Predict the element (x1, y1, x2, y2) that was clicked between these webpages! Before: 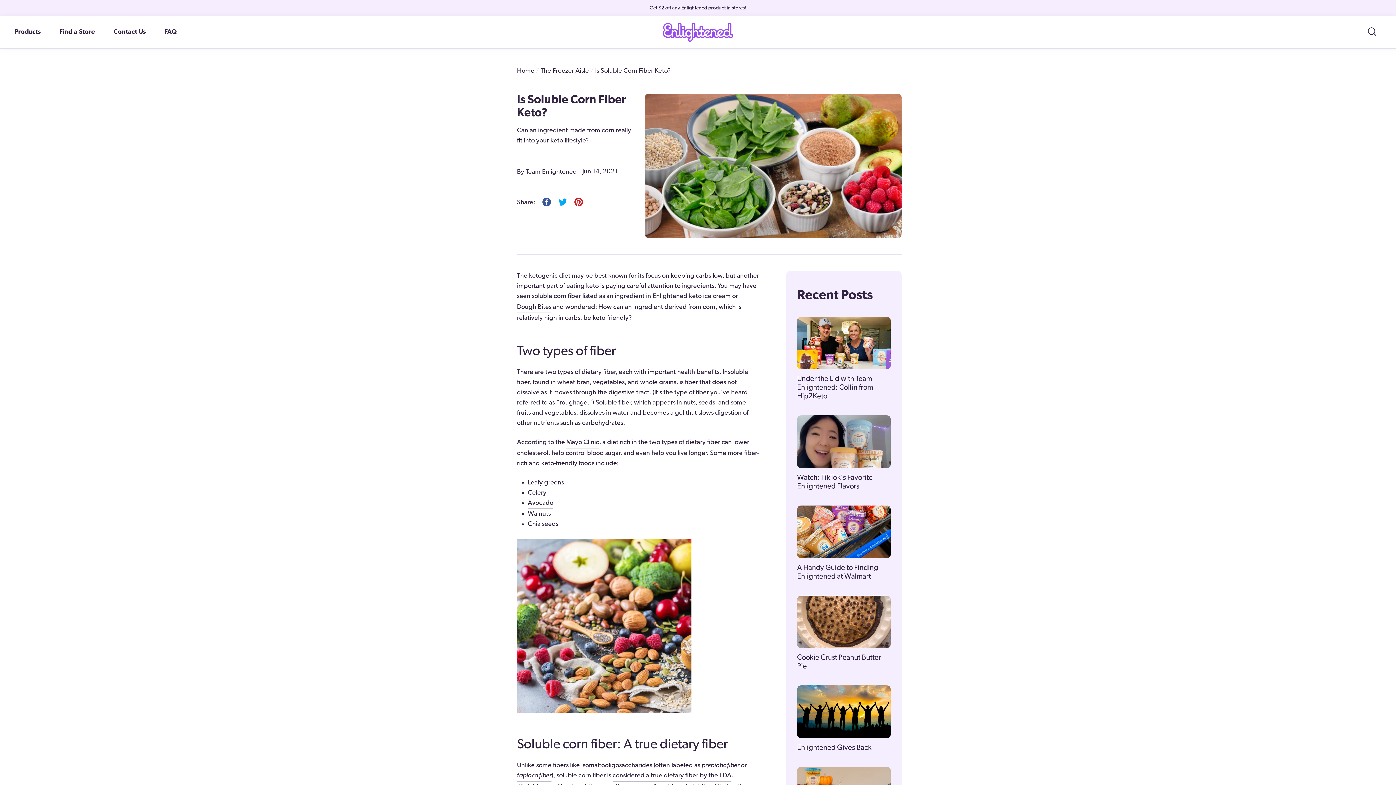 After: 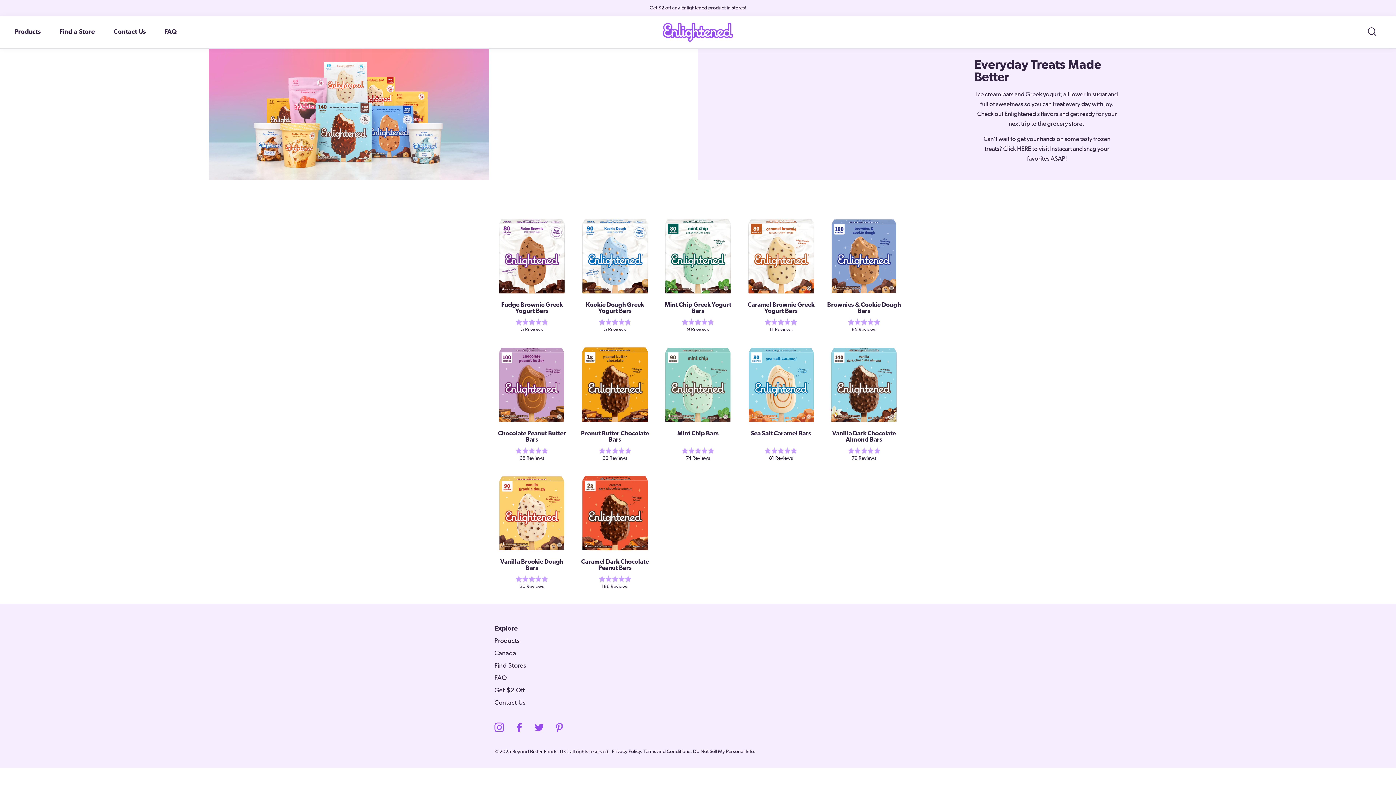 Action: label: Products bbox: (14, 26, 49, 38)